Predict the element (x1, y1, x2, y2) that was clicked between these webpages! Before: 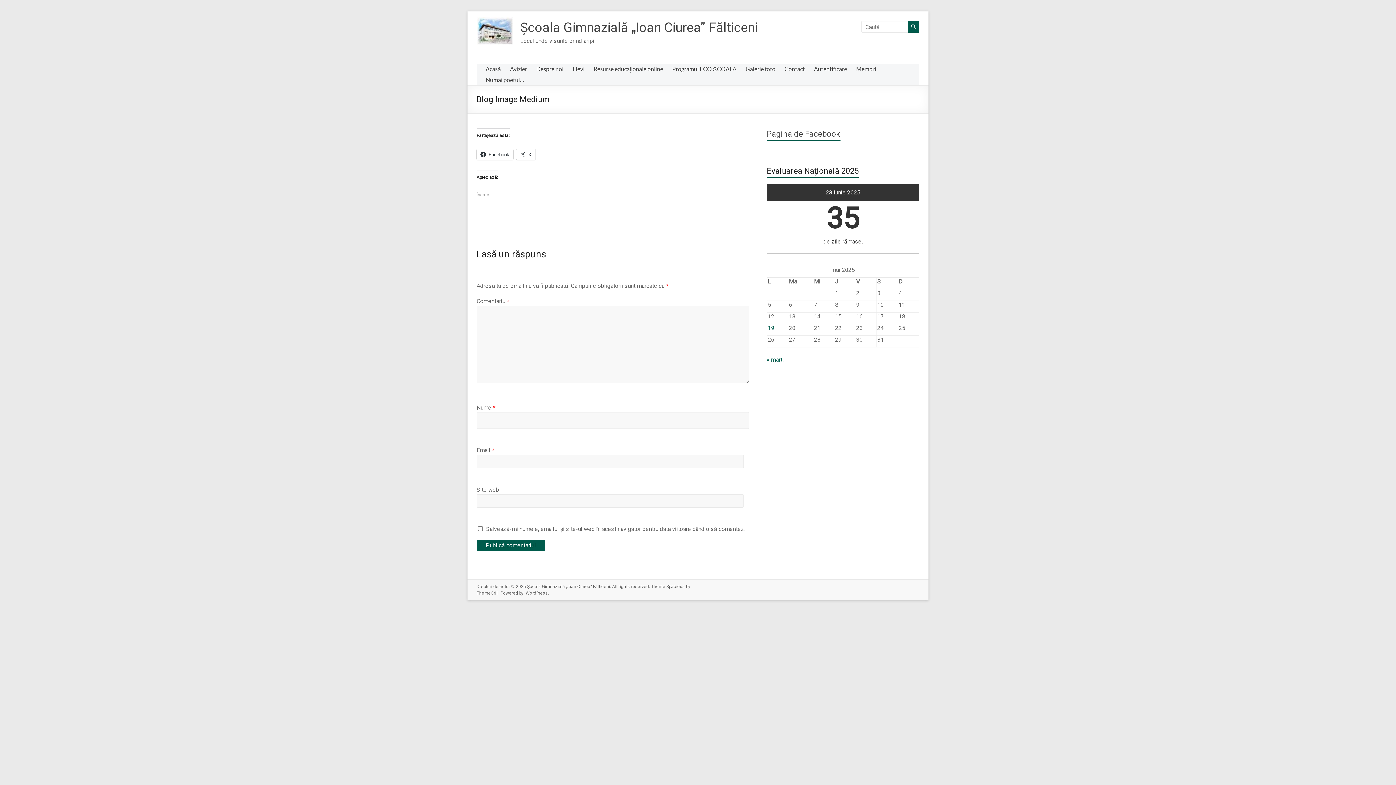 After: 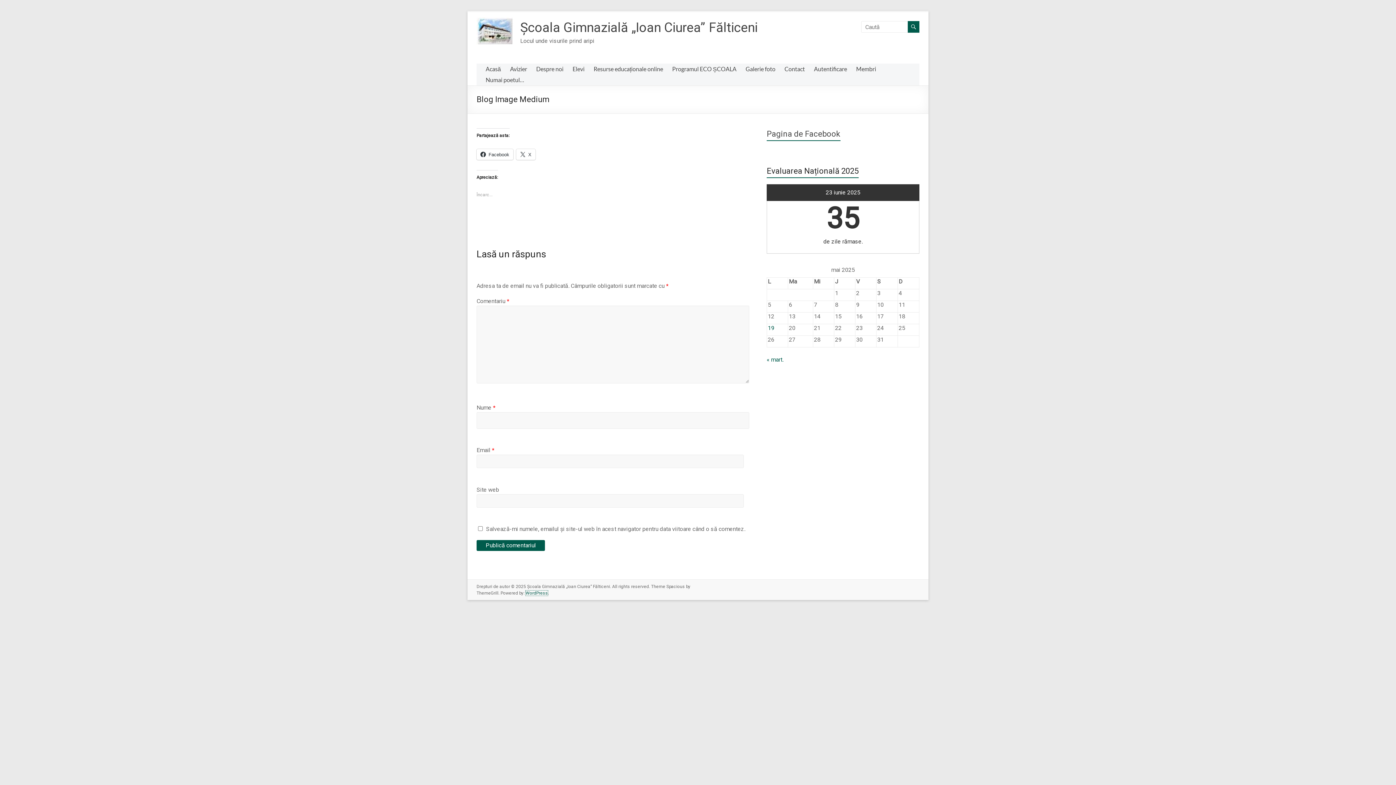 Action: label: WordPress bbox: (525, 591, 548, 596)